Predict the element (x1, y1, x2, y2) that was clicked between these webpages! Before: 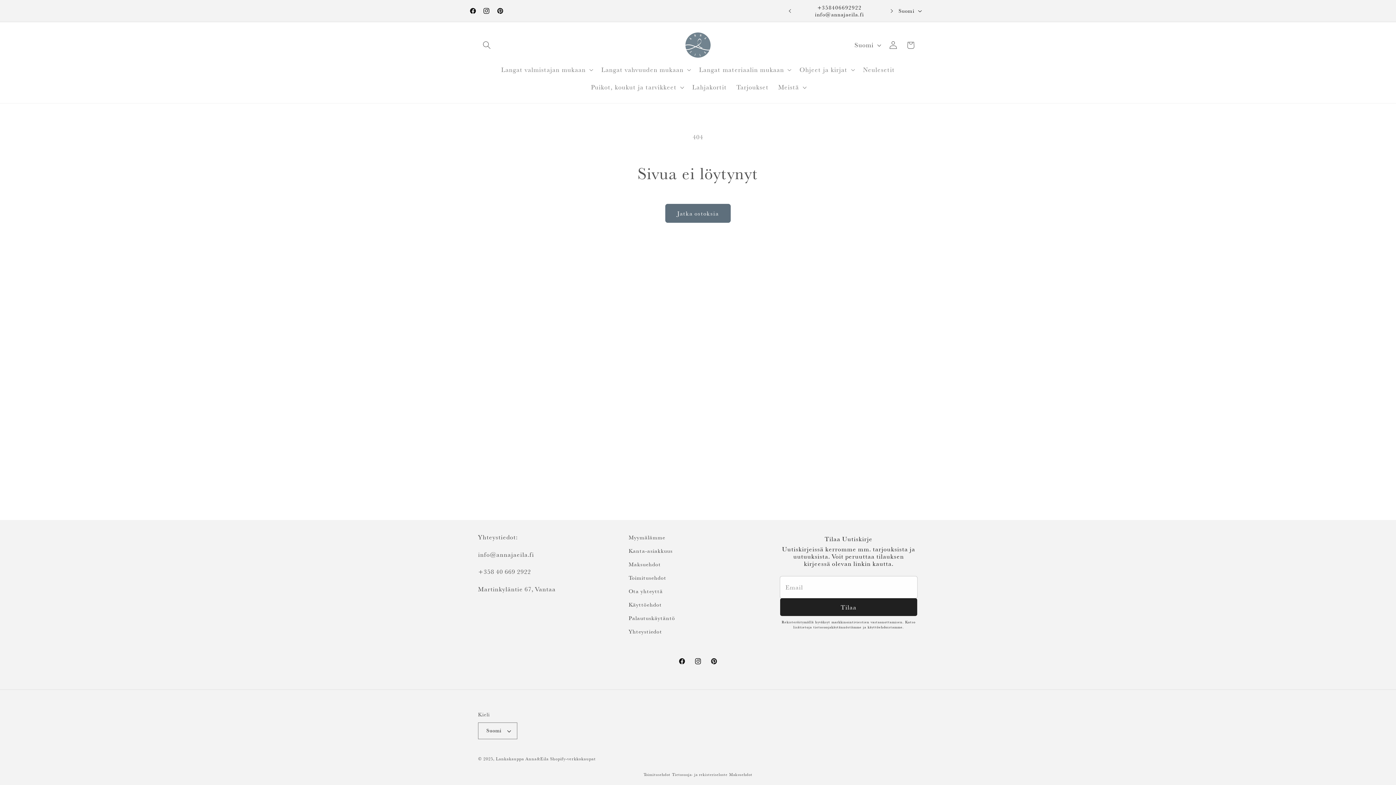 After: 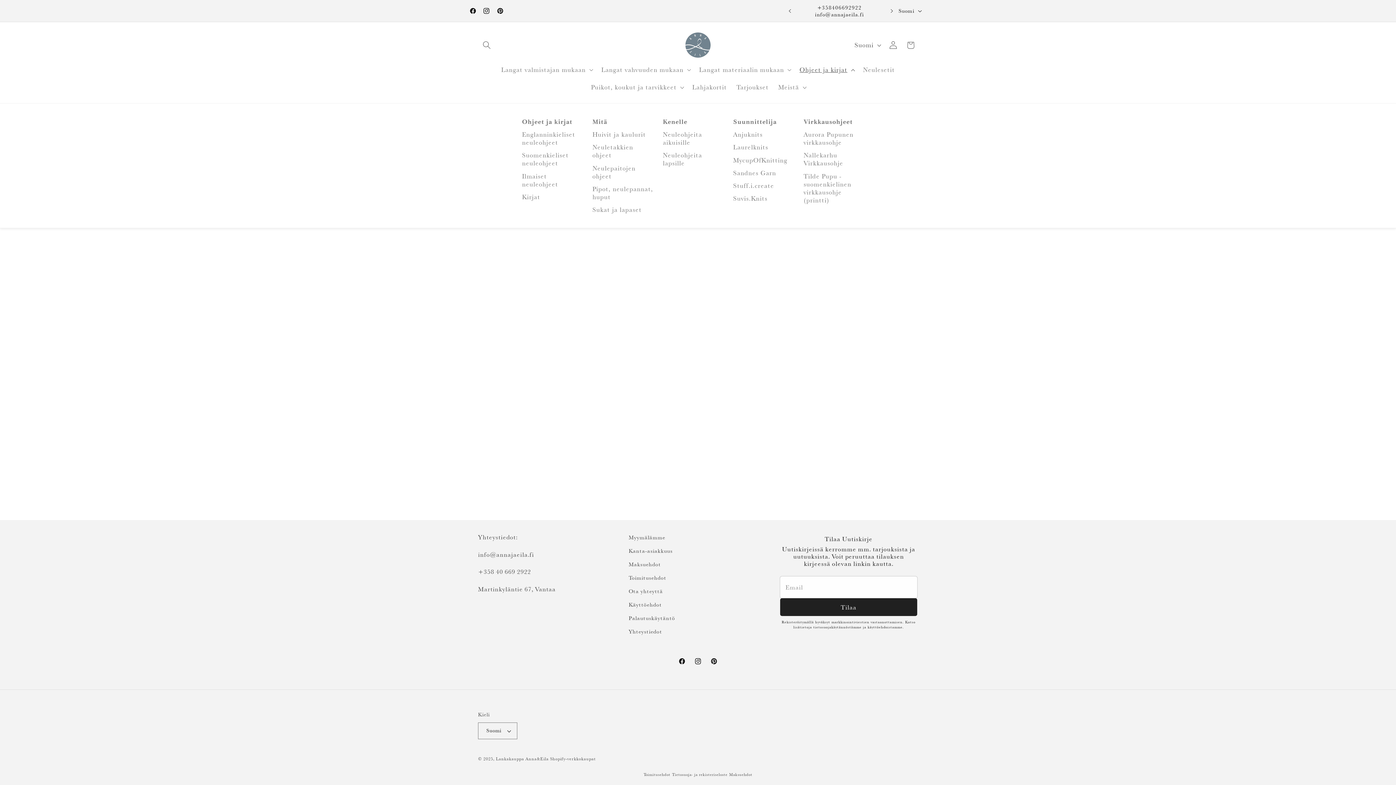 Action: label: Ohjeet ja kirjat bbox: (794, 60, 858, 78)